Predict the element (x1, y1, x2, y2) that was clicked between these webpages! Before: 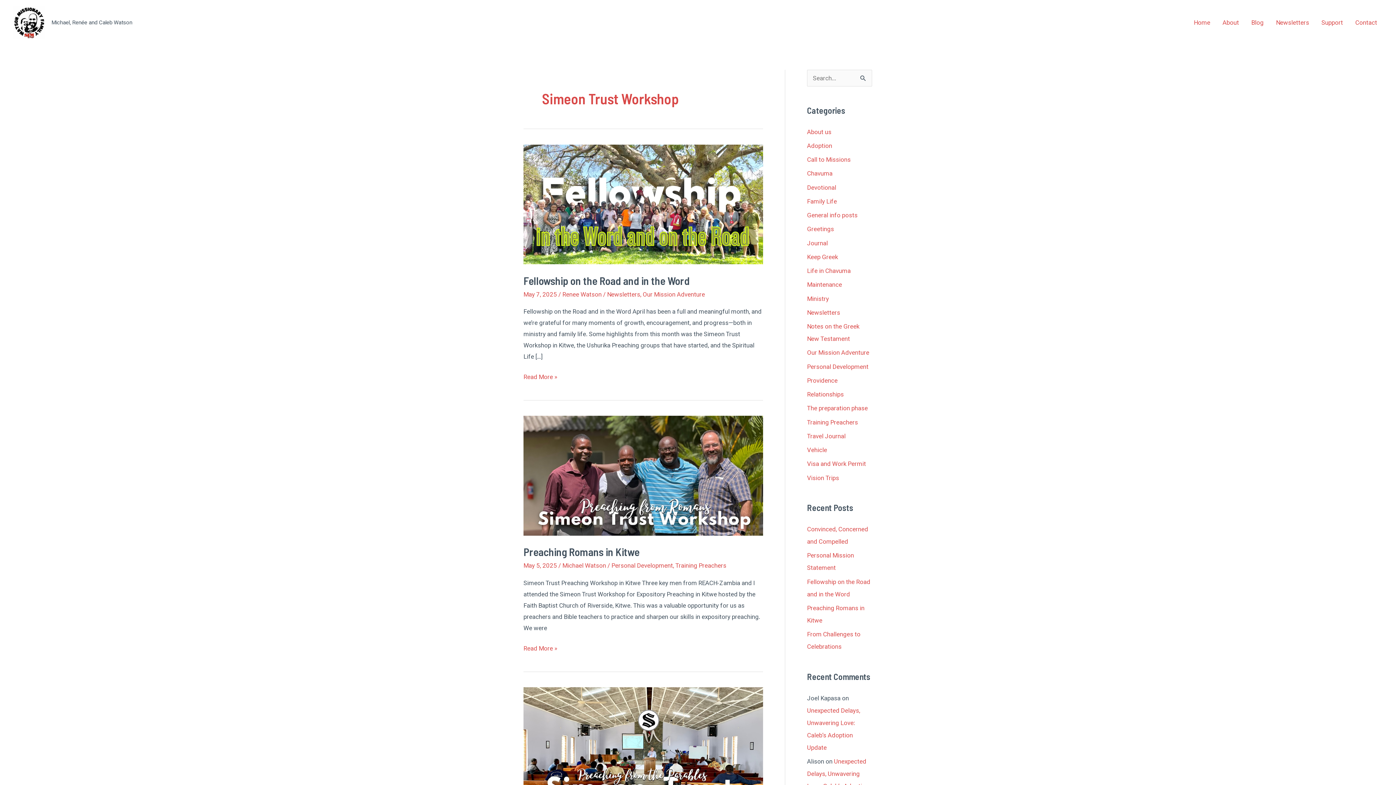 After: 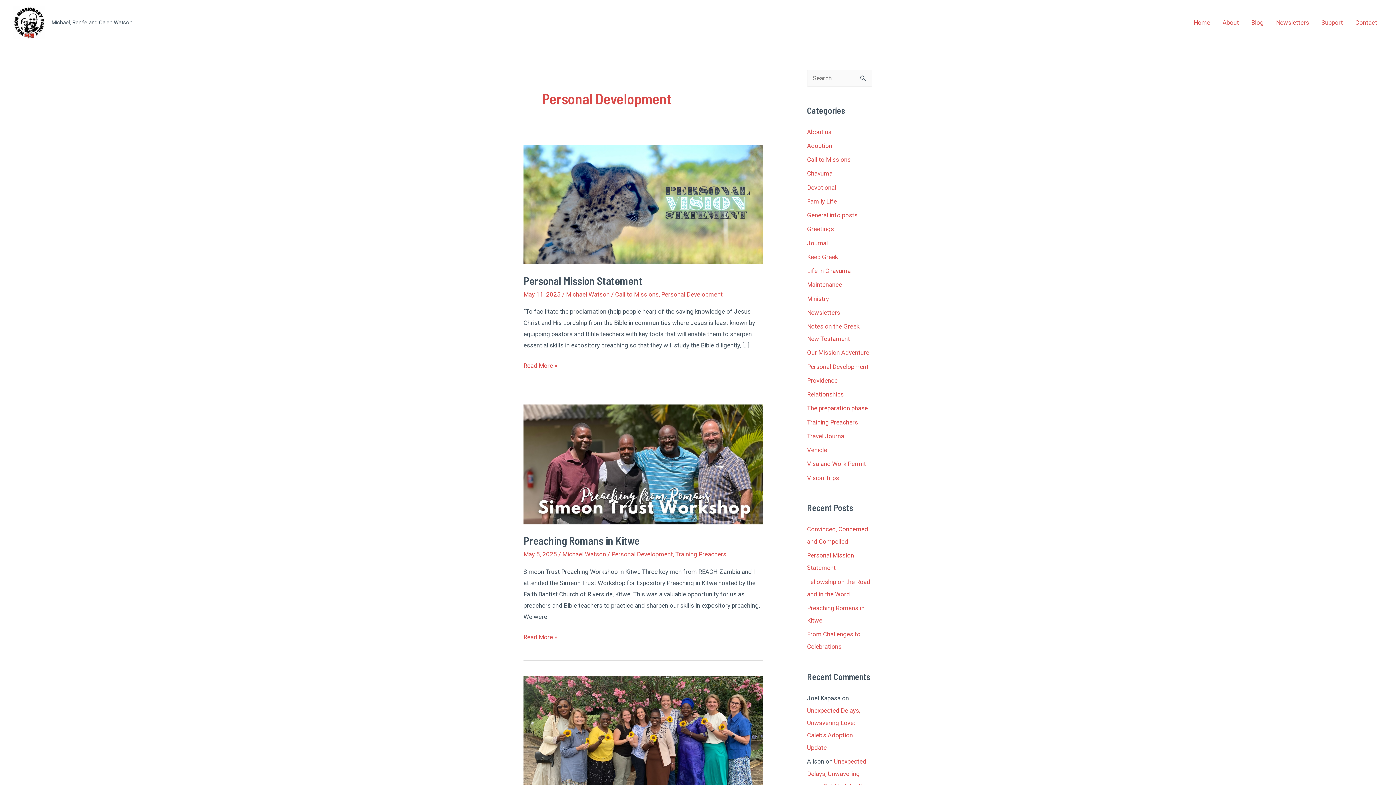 Action: label: Personal Development bbox: (611, 562, 673, 569)